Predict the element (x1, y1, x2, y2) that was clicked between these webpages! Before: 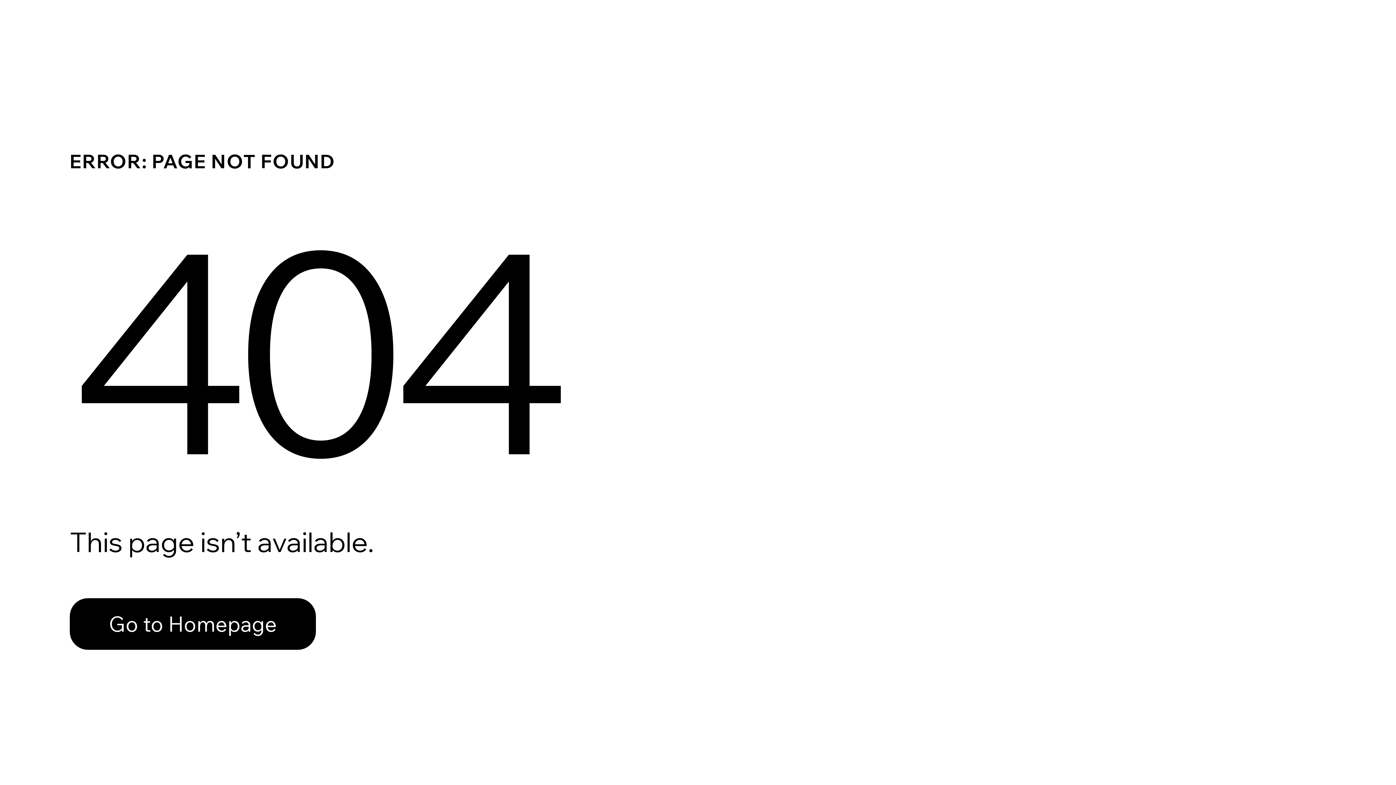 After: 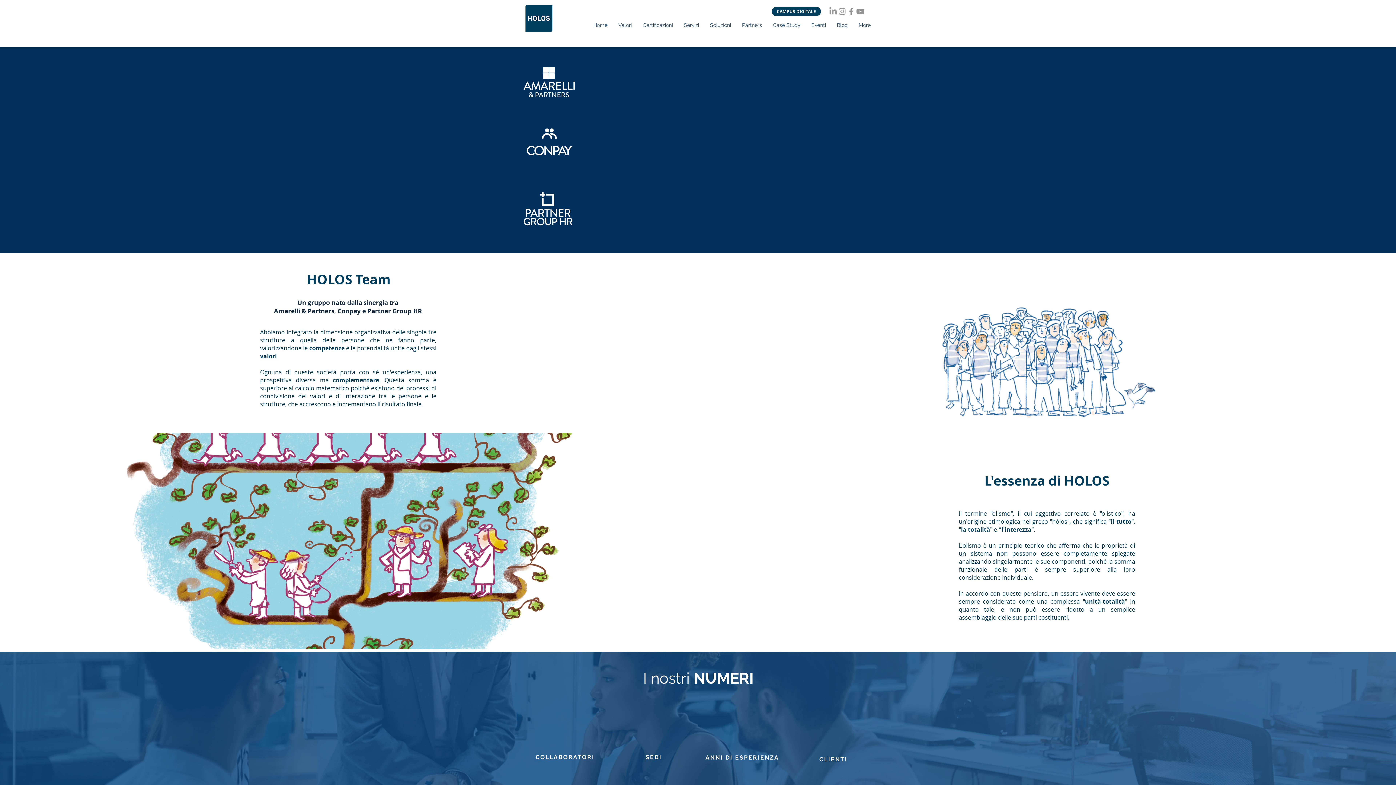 Action: bbox: (69, 598, 316, 650) label: Go to Homepage